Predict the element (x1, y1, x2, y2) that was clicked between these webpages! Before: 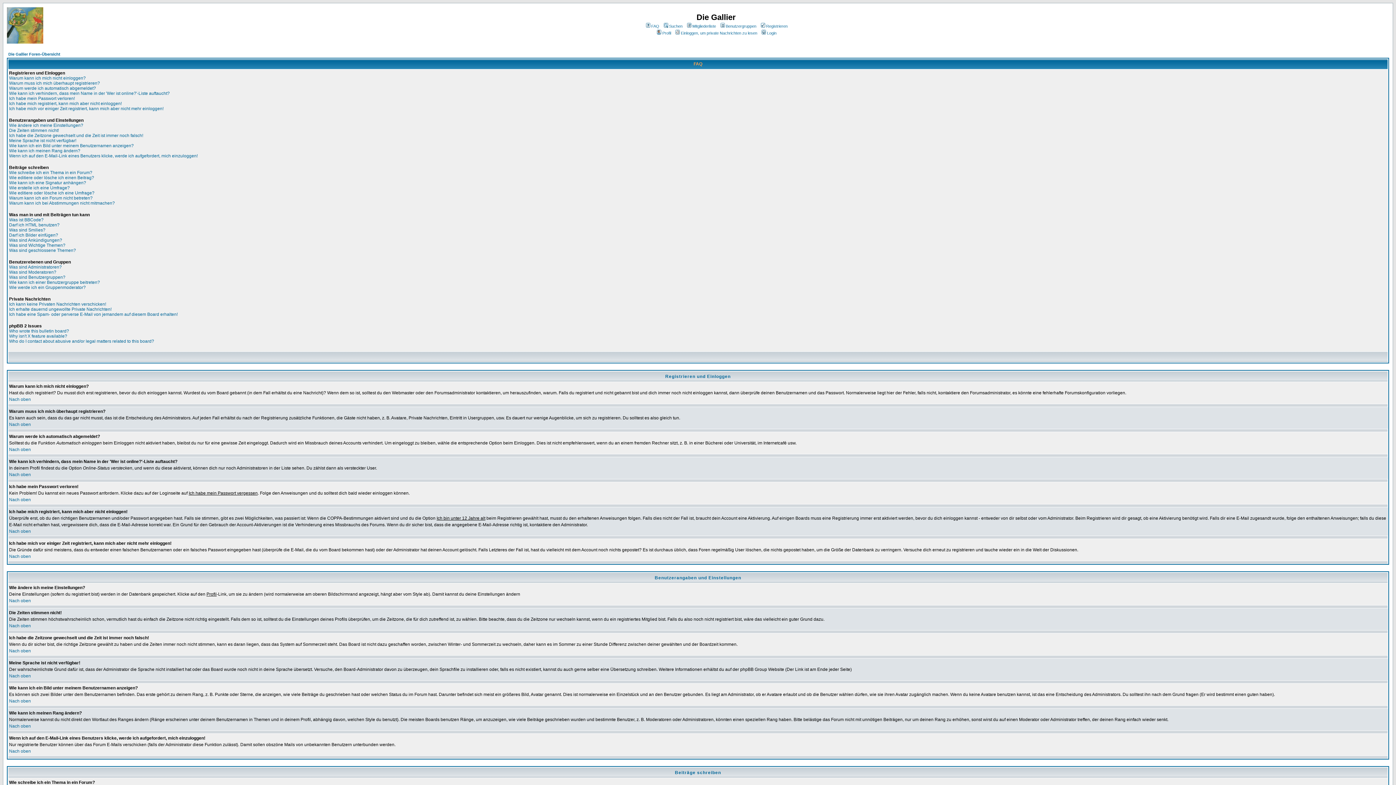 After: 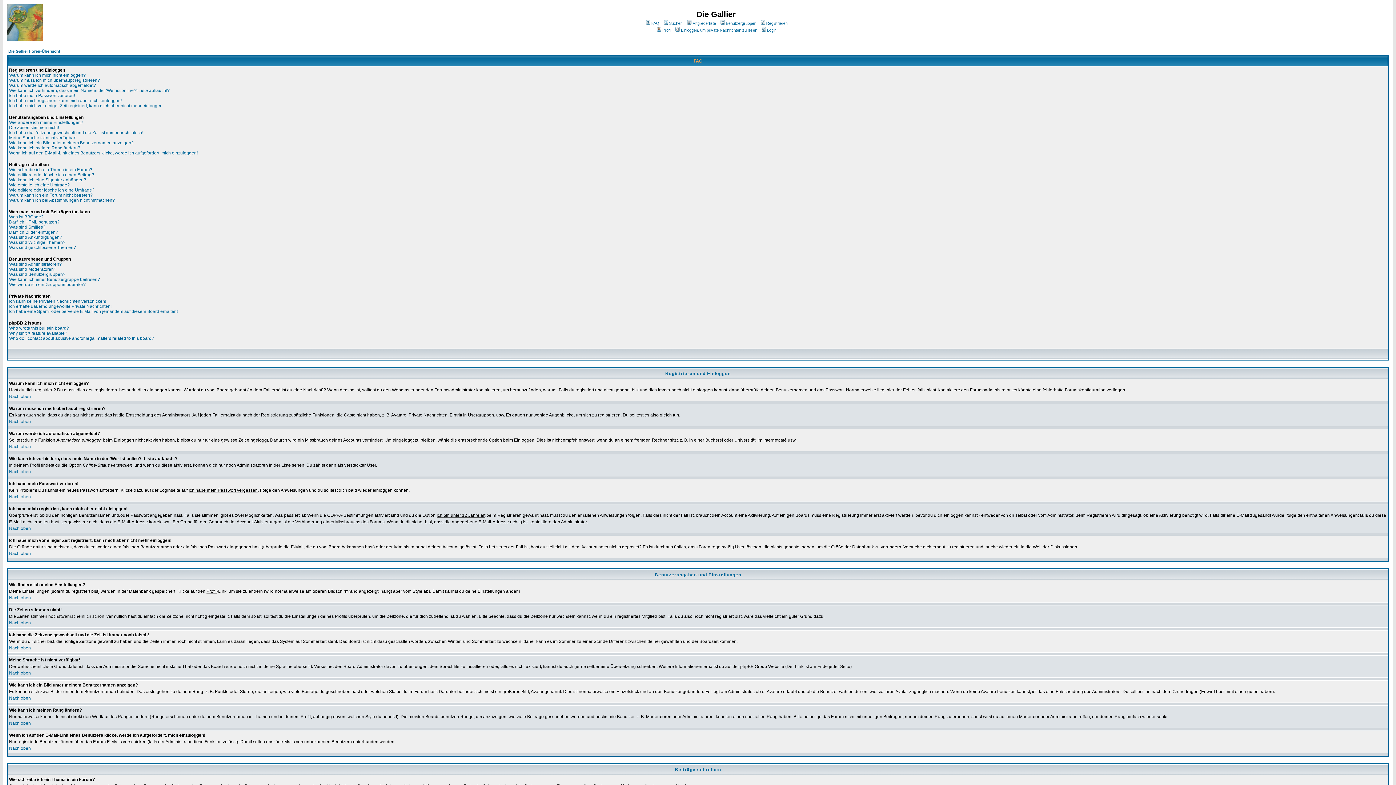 Action: bbox: (9, 497, 30, 502) label: Nach oben